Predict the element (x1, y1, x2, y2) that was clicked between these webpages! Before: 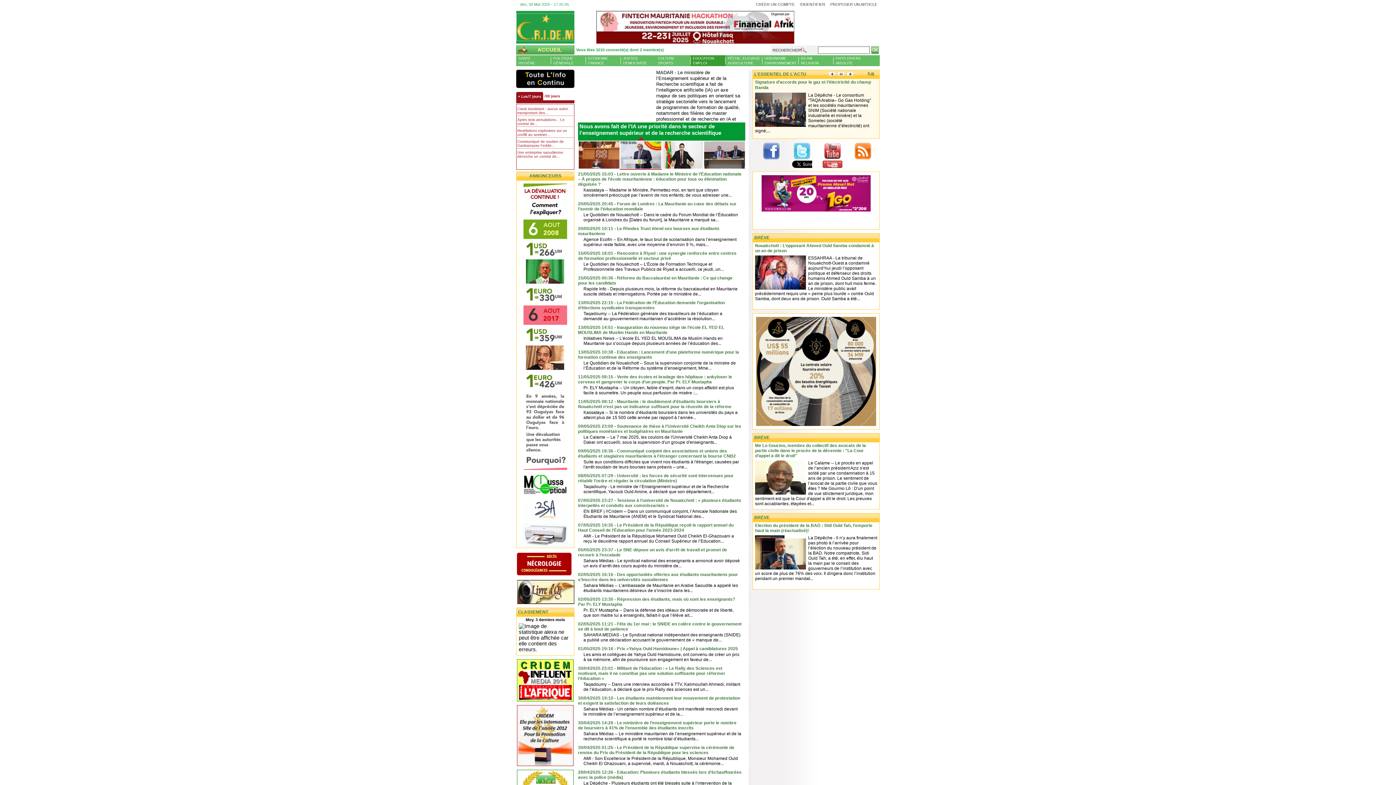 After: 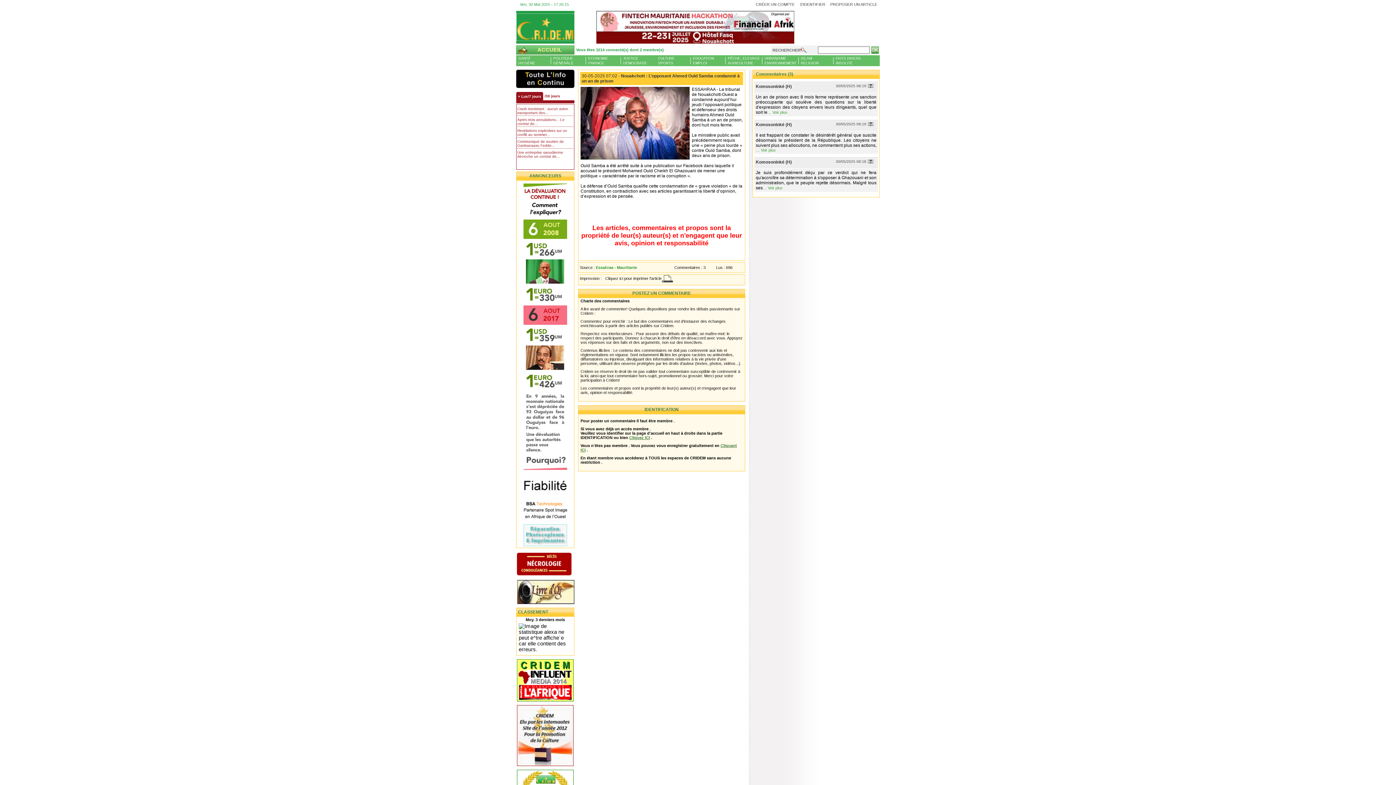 Action: label: ESSAHRAA - La tribunal de Nouakchott-Ouest a condamné aujourd’hui jeudi l’opposant politique et défenseur des droits humains Ahmed Ould Samba à un an de prison, dont huit mois ferme. Le ministère public avait précédemment requis une « peine plus lourde » contre Ould Samba, dont deux ans de prison. Ould Samba a été... bbox: (755, 255, 876, 301)